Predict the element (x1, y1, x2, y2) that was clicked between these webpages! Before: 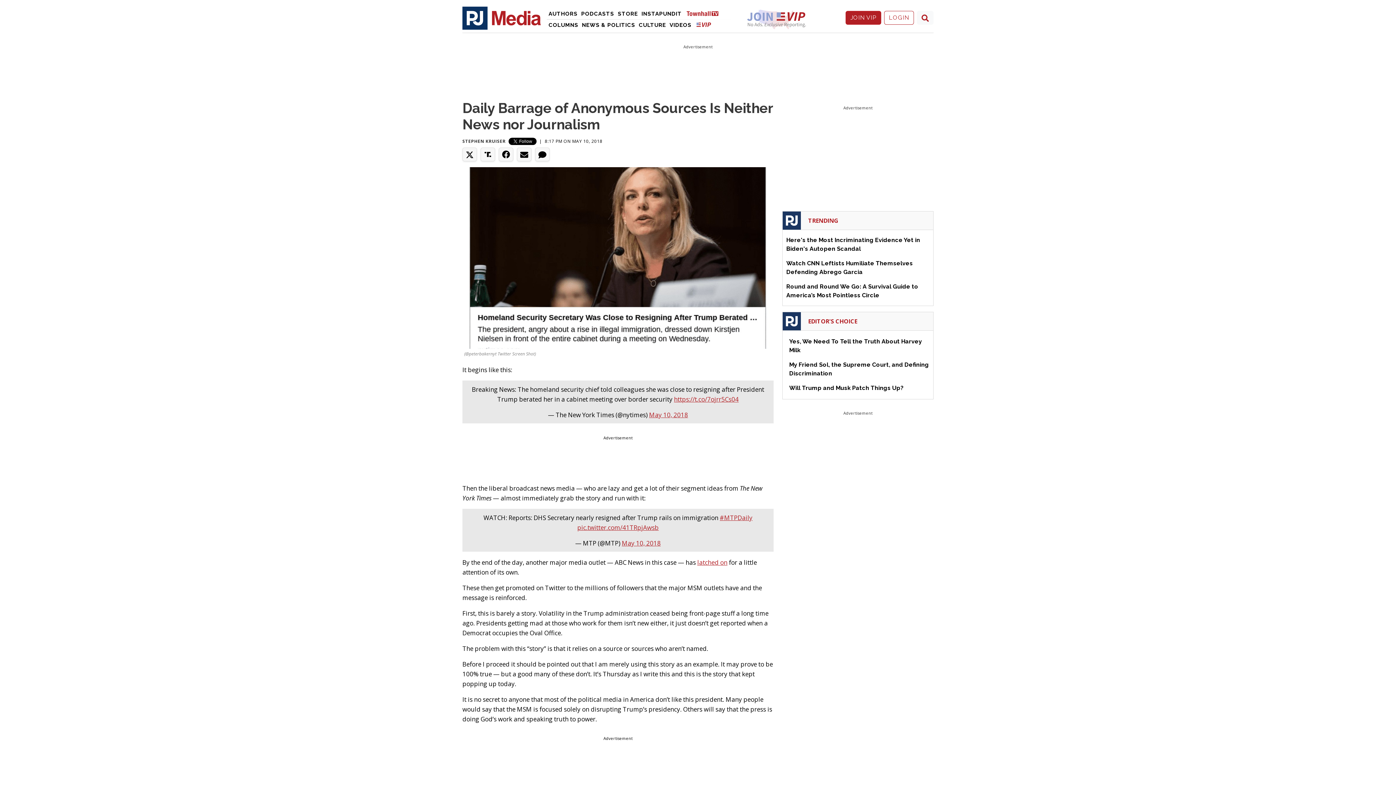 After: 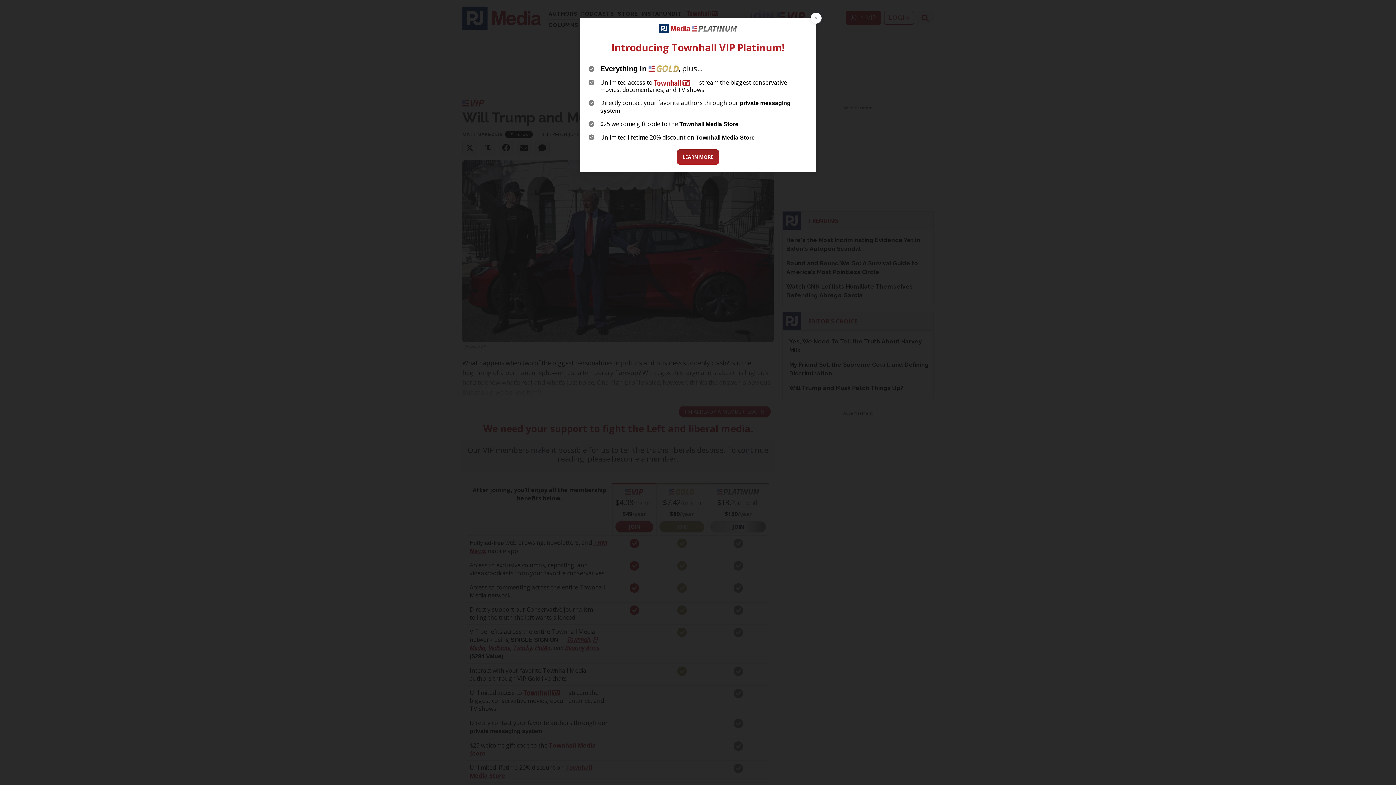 Action: bbox: (789, 384, 903, 391) label: Will Trump and Musk Patch Things Up?